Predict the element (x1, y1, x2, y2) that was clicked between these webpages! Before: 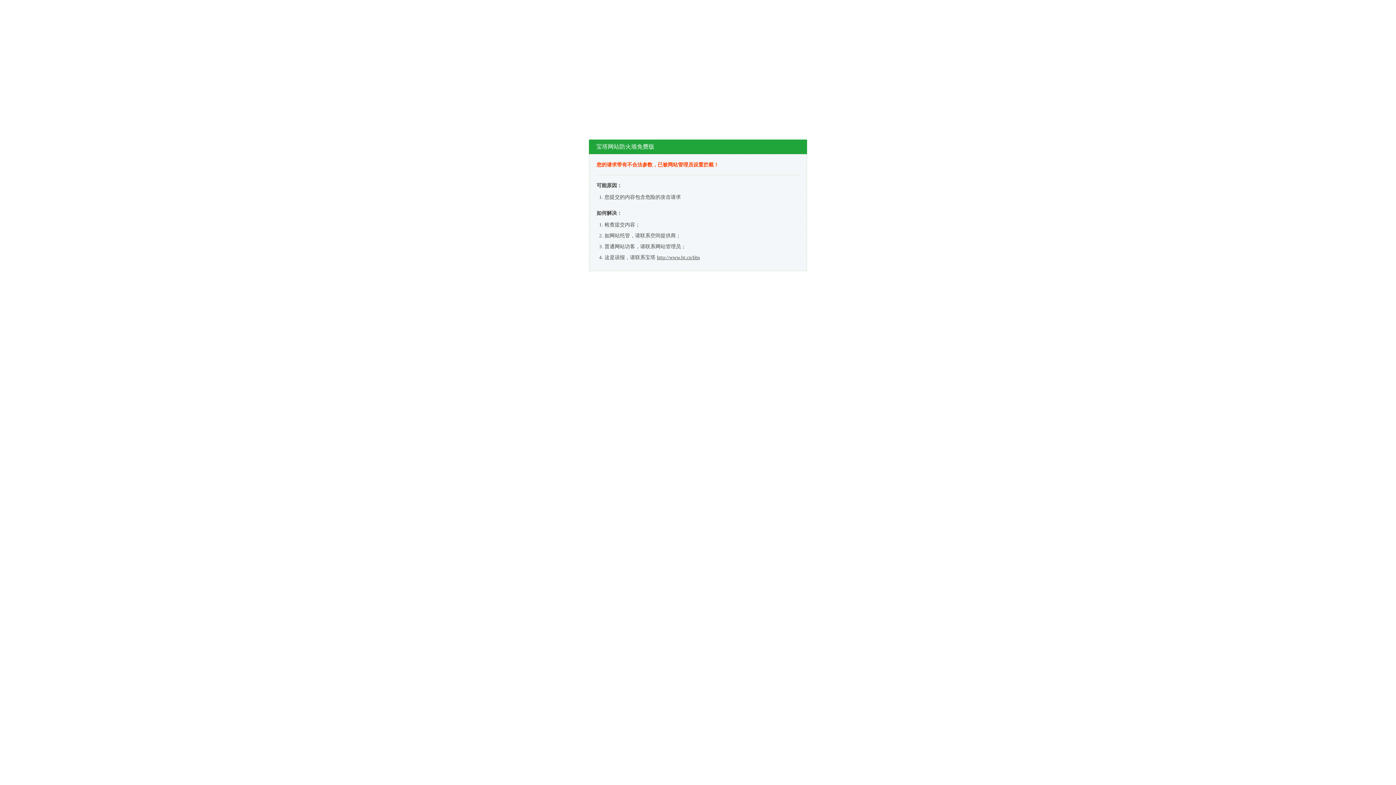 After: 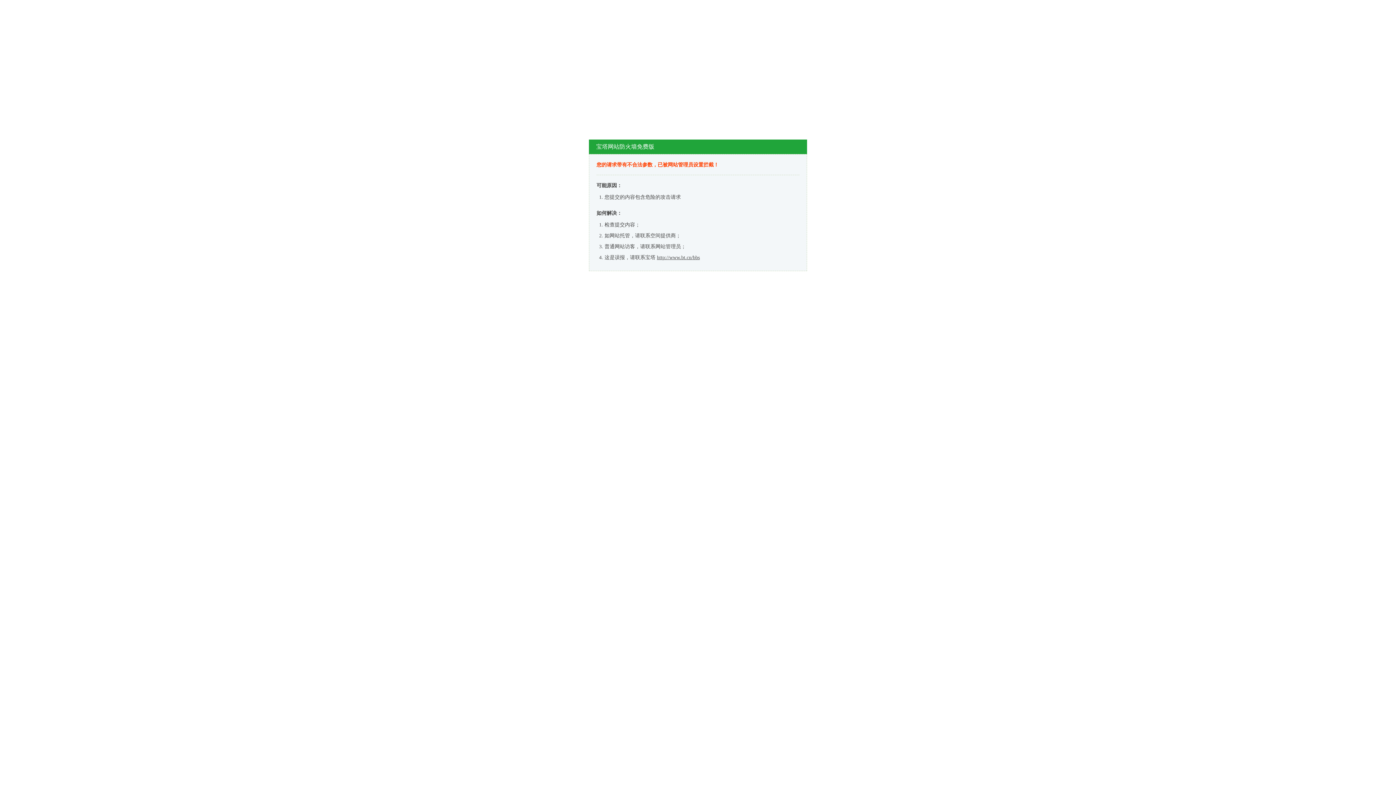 Action: bbox: (657, 254, 700, 260) label: http://www.bt.cn/bbs